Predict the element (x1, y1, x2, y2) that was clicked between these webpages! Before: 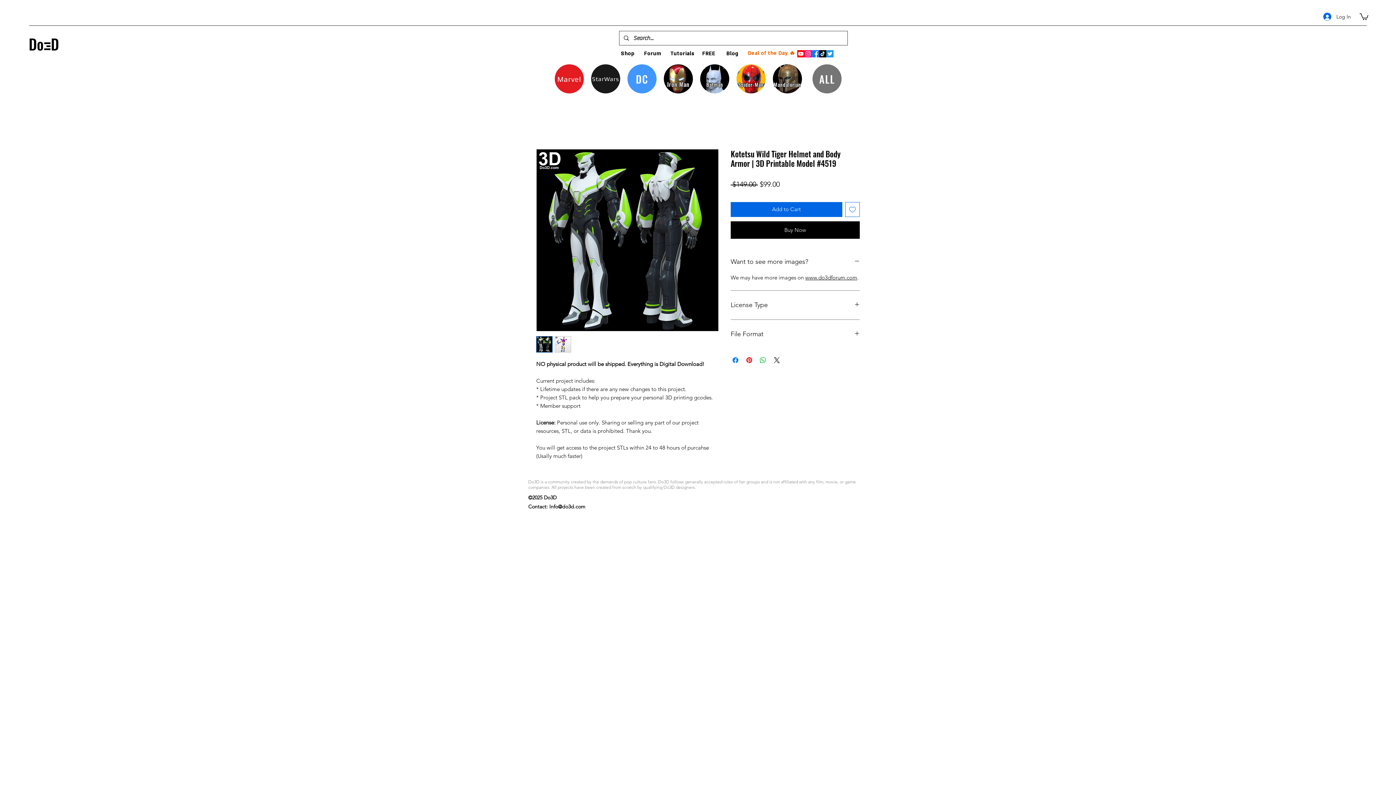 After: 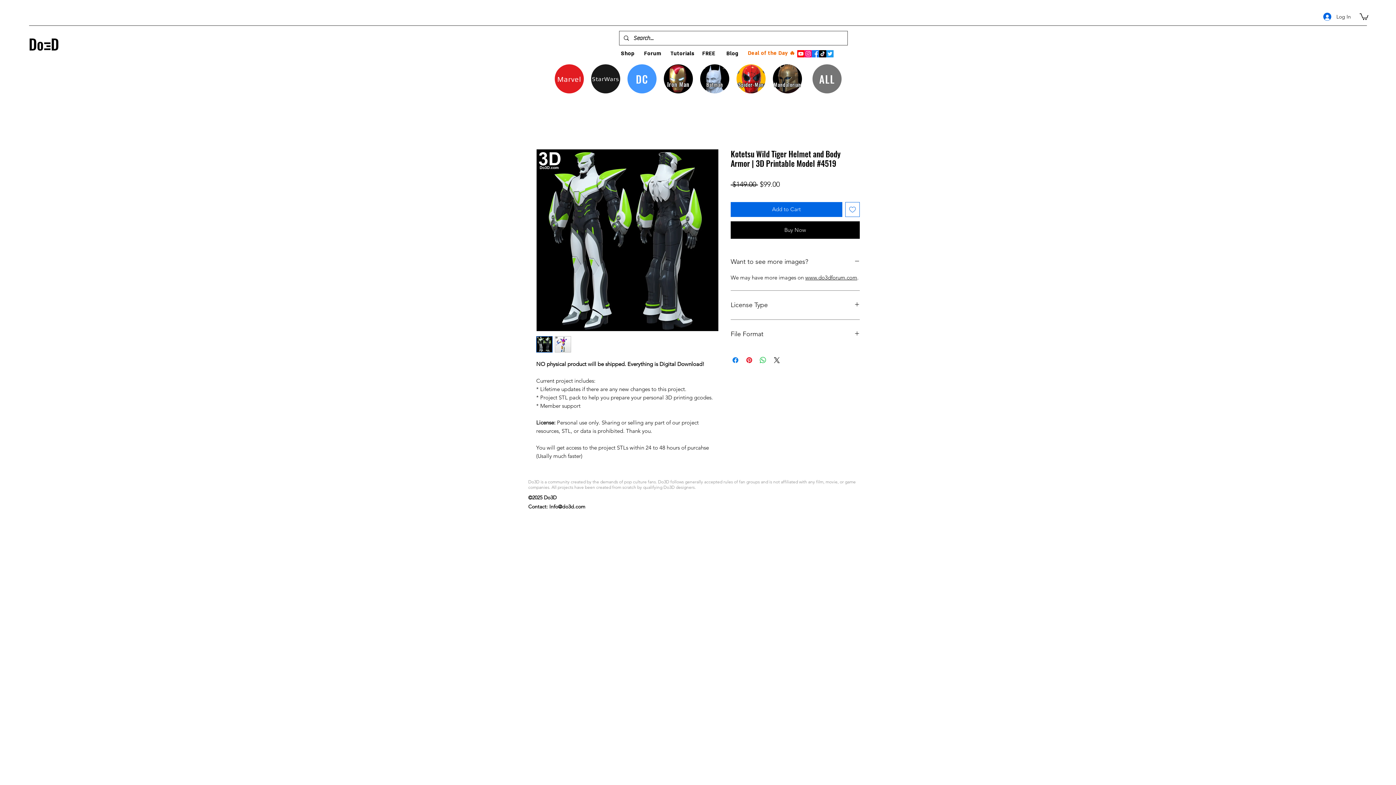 Action: bbox: (826, 50, 833, 57) label: twitter